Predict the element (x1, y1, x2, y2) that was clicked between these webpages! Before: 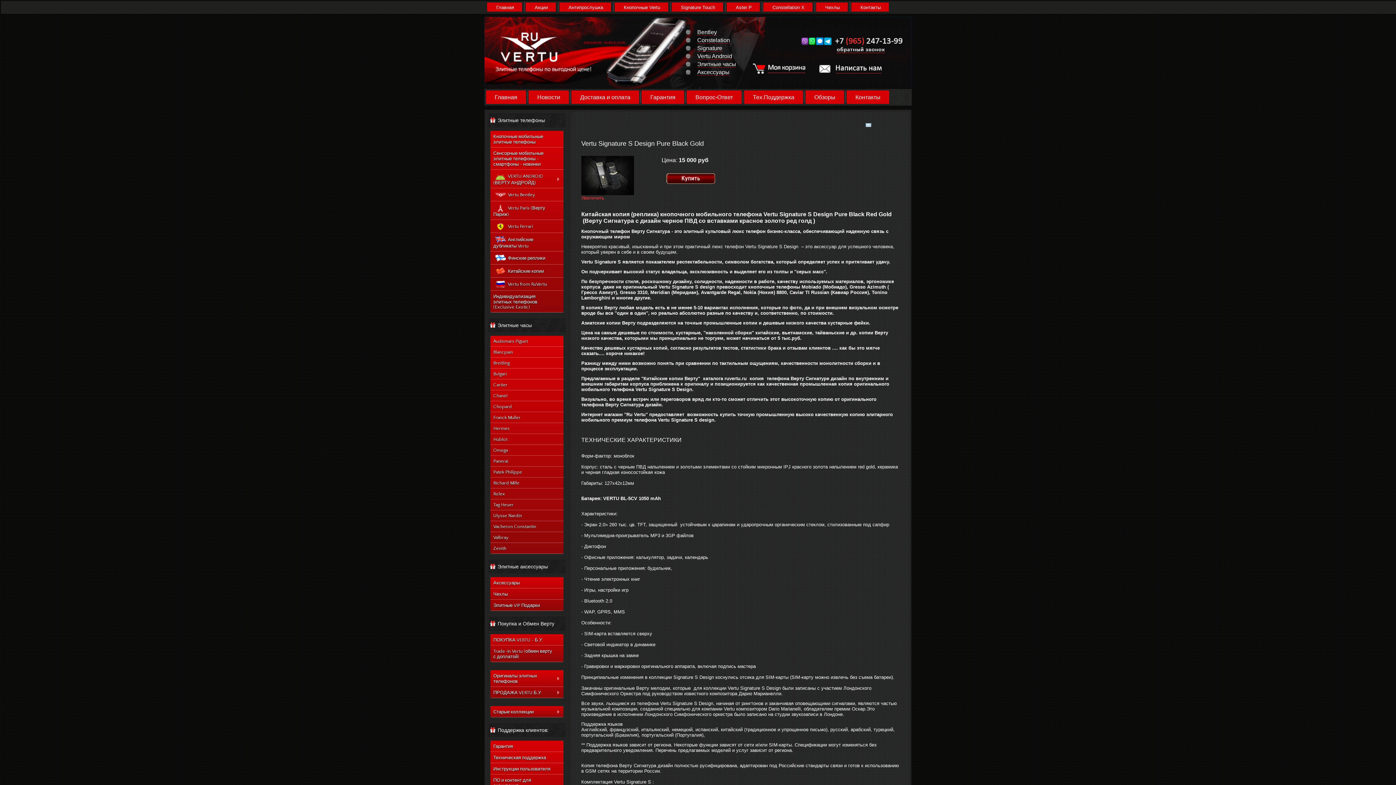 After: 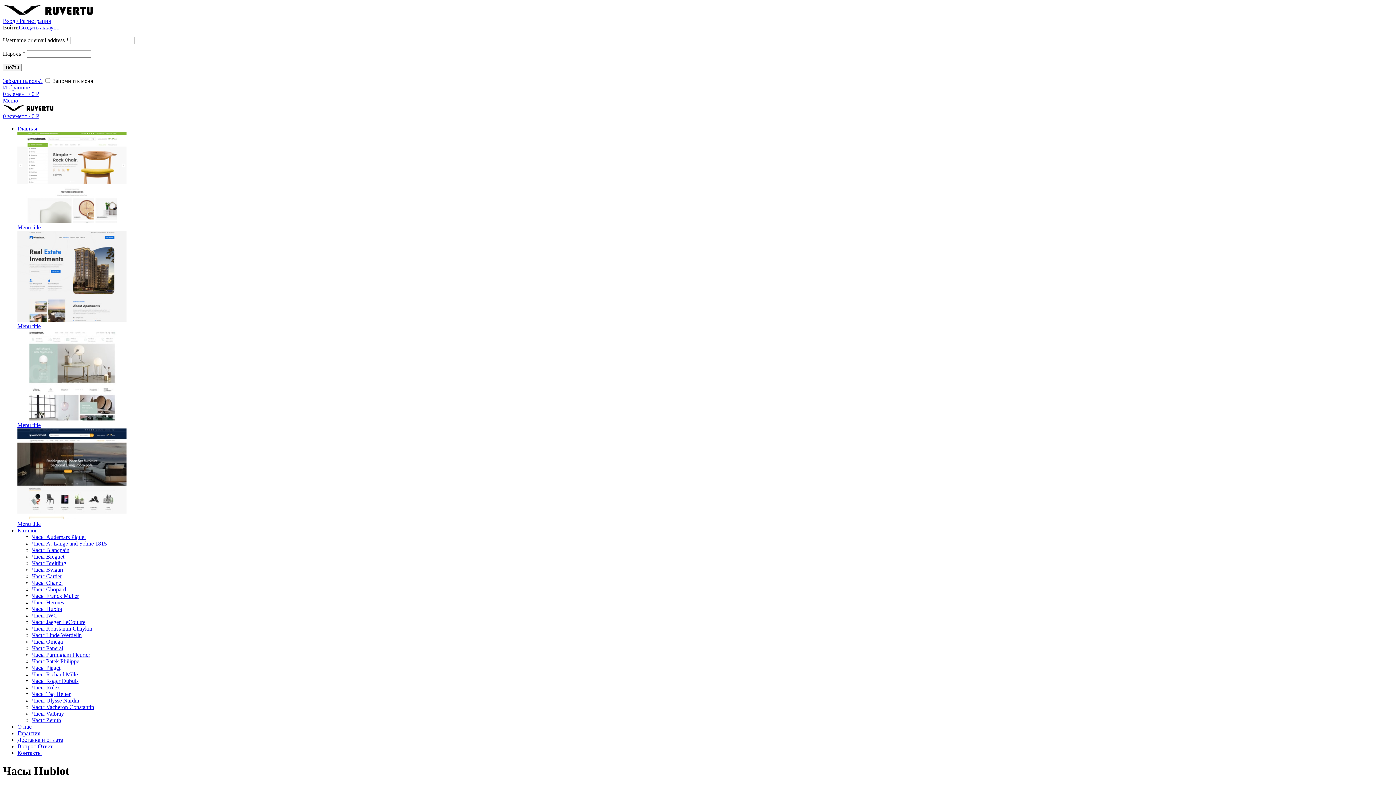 Action: bbox: (493, 437, 554, 442) label: Hublot